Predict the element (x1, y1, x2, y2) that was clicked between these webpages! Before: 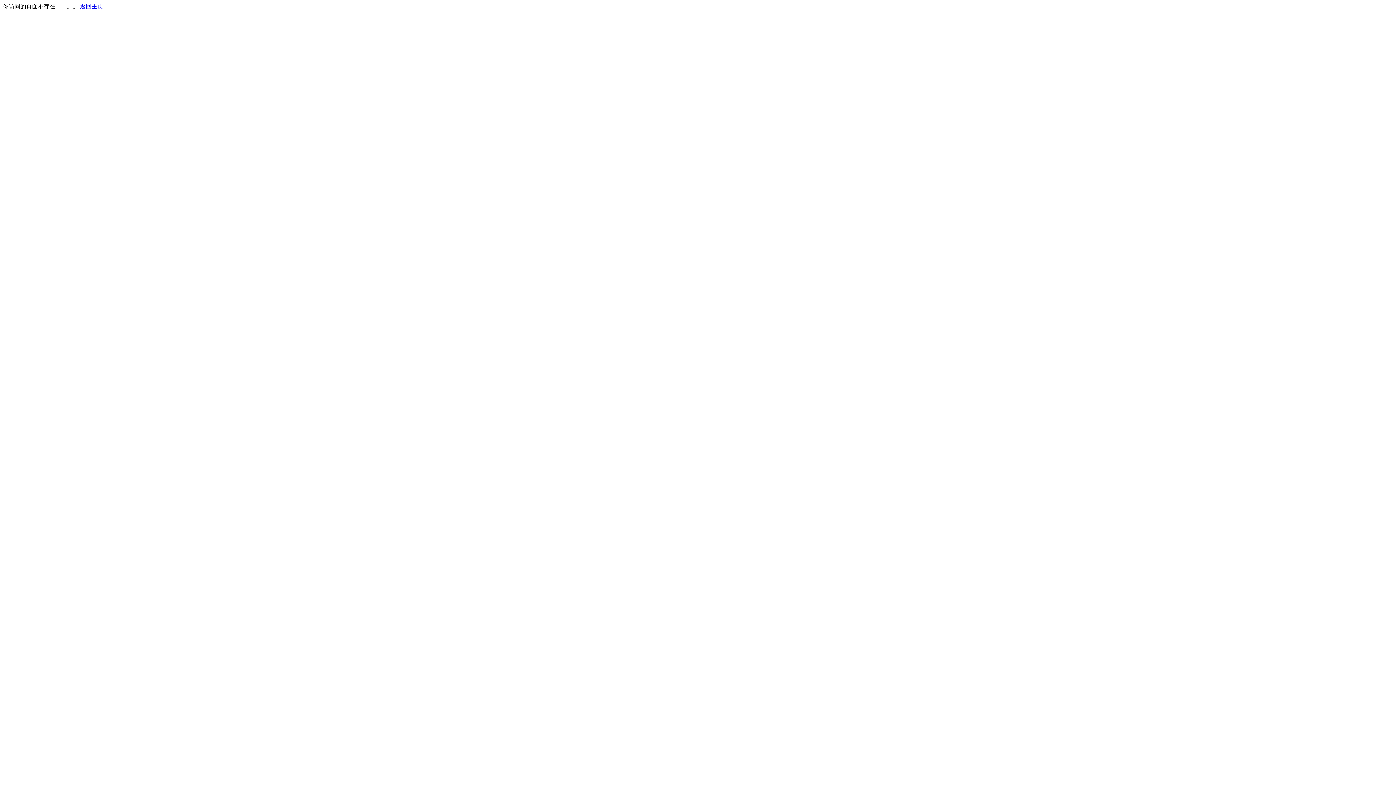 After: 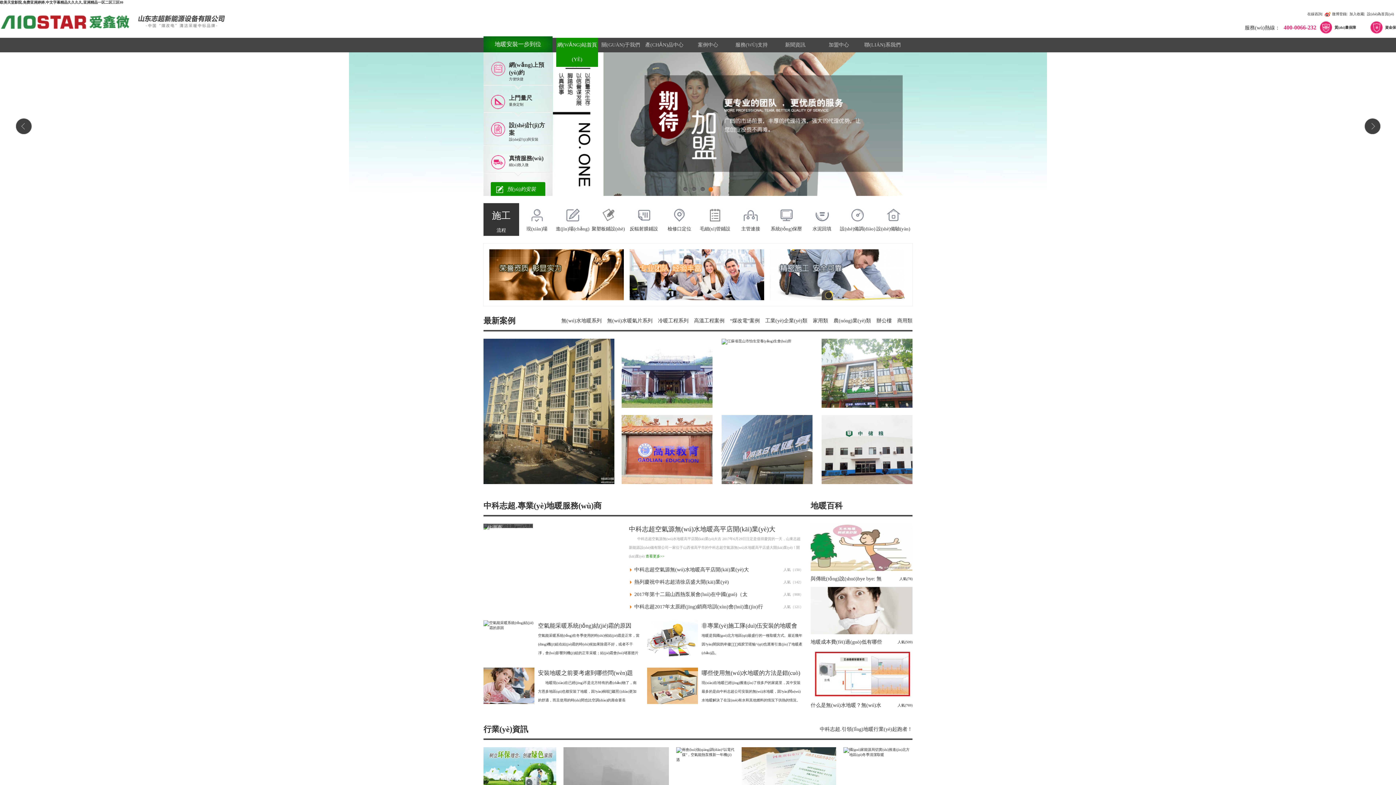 Action: label: 返回主页 bbox: (80, 3, 103, 9)